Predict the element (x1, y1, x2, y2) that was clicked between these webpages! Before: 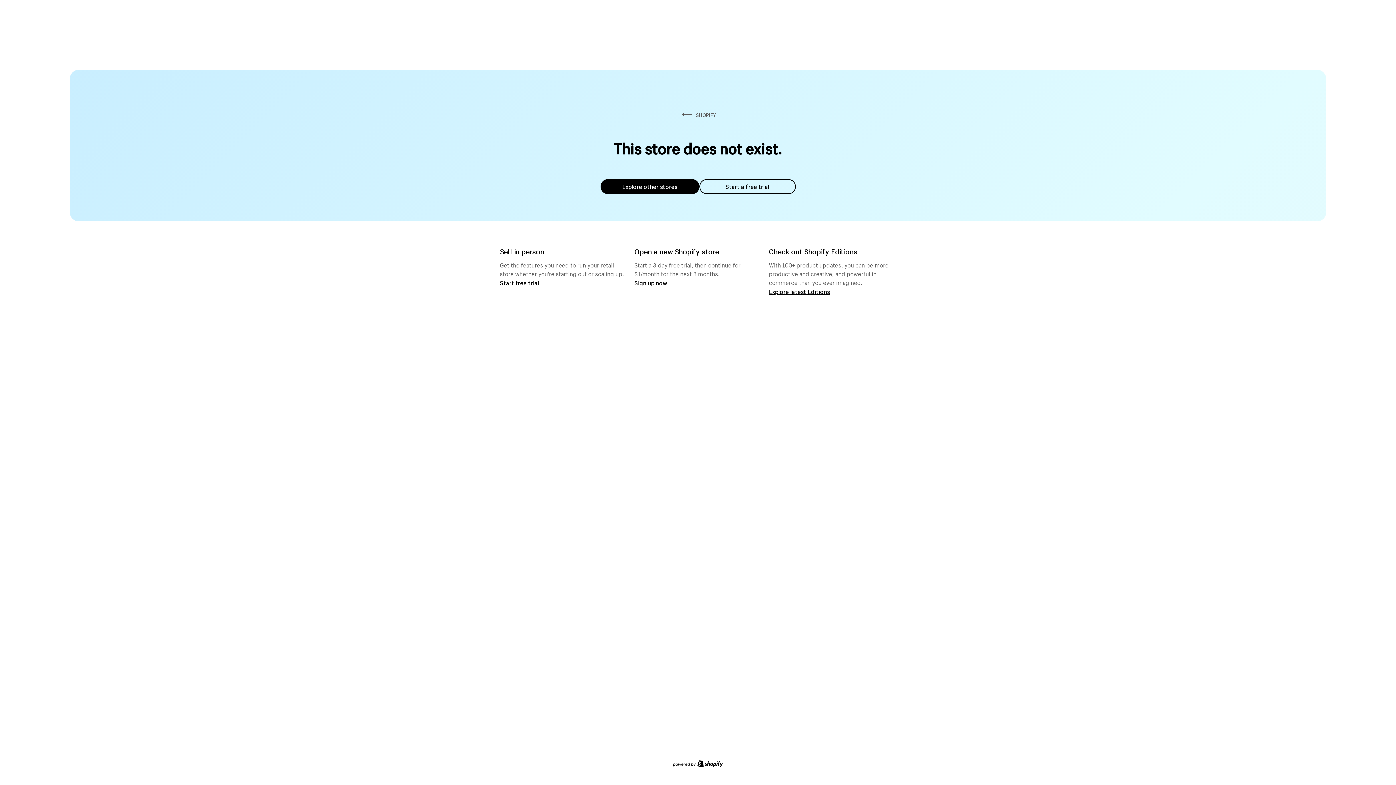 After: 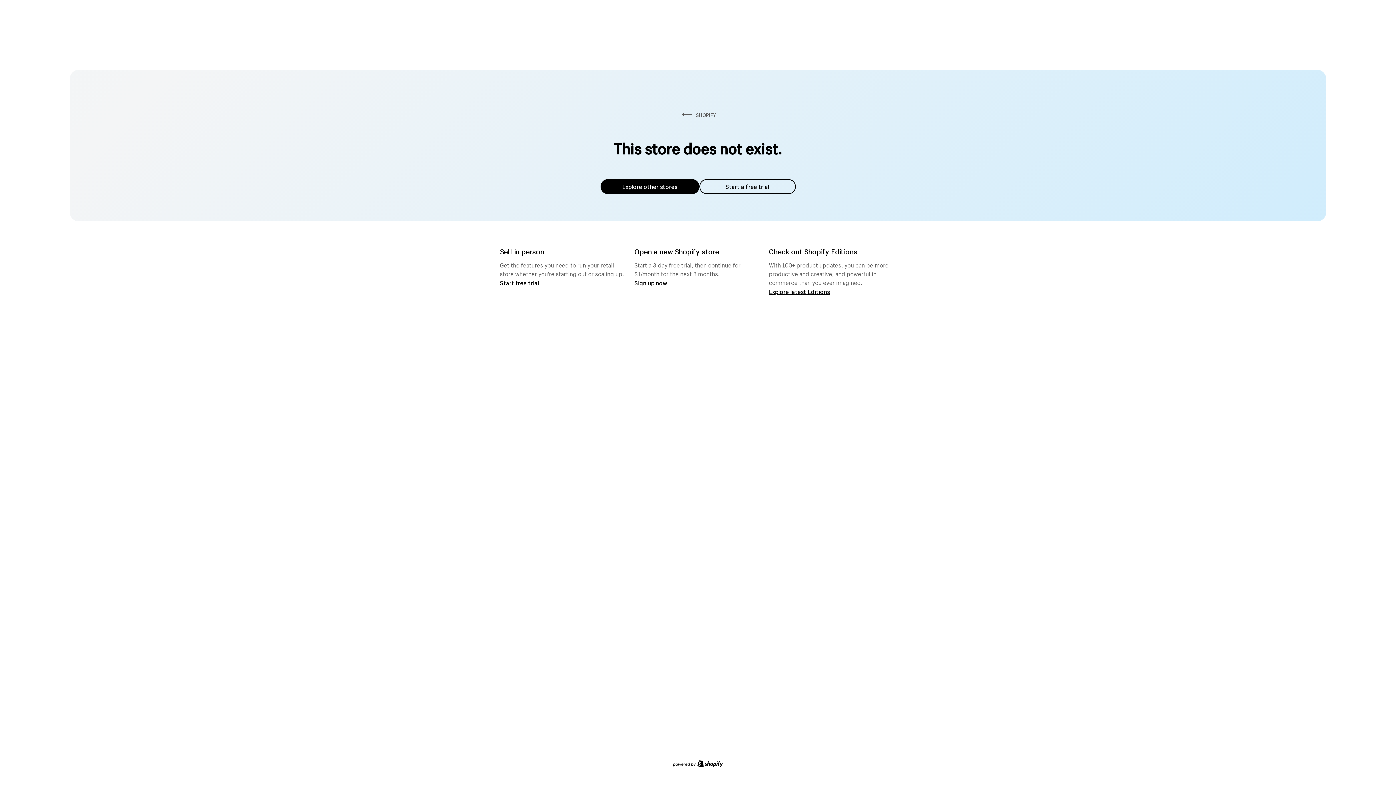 Action: bbox: (699, 179, 795, 194) label: Start a free trial